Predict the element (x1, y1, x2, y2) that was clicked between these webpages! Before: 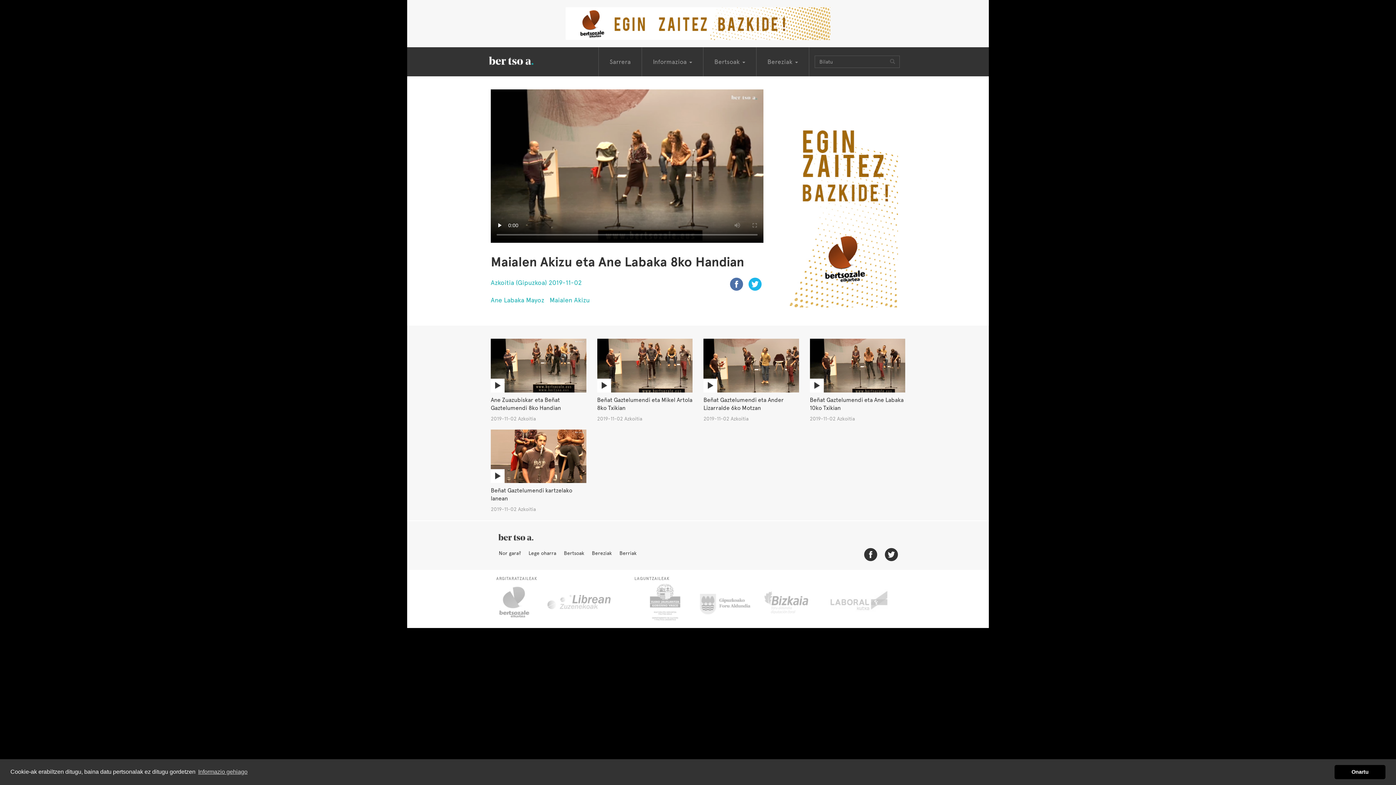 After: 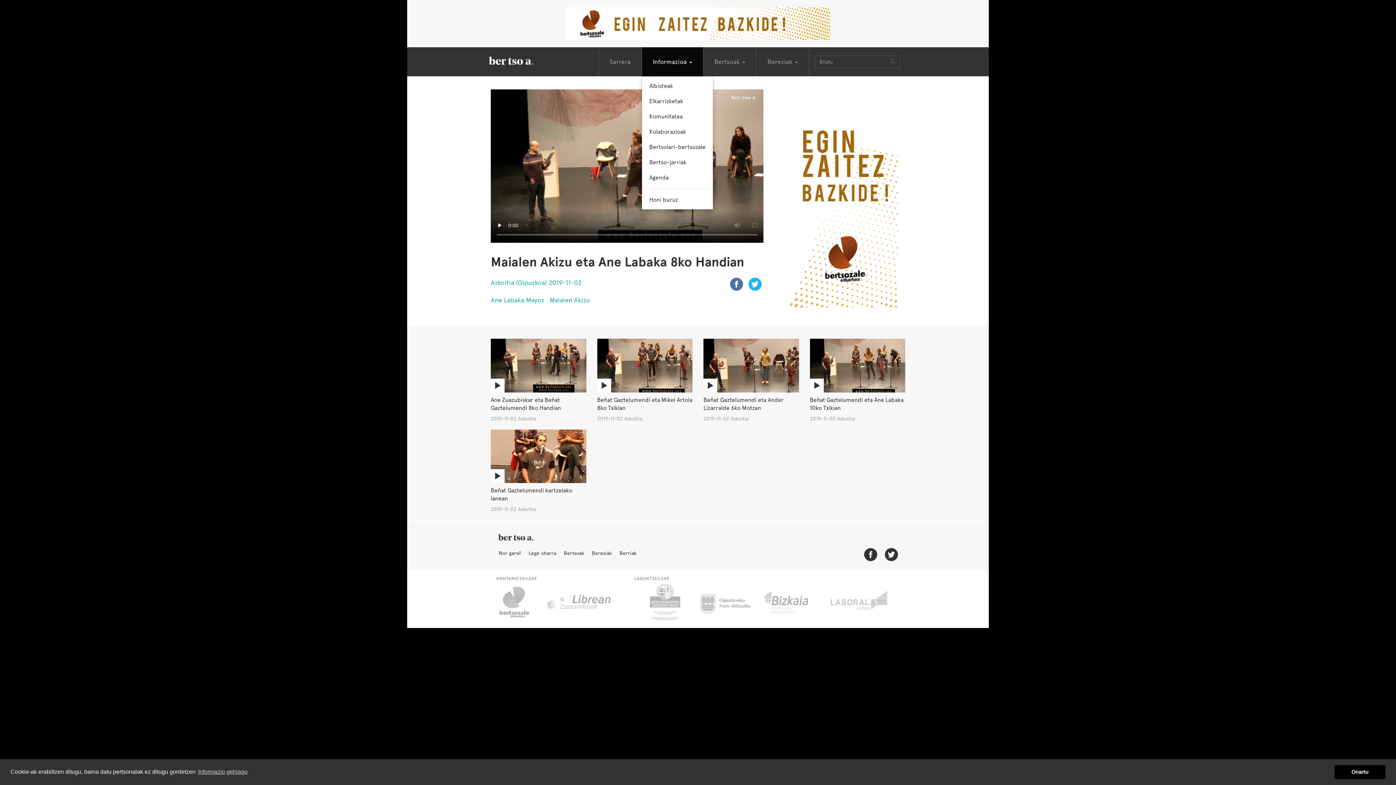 Action: label: Informazioa  bbox: (641, 47, 703, 76)